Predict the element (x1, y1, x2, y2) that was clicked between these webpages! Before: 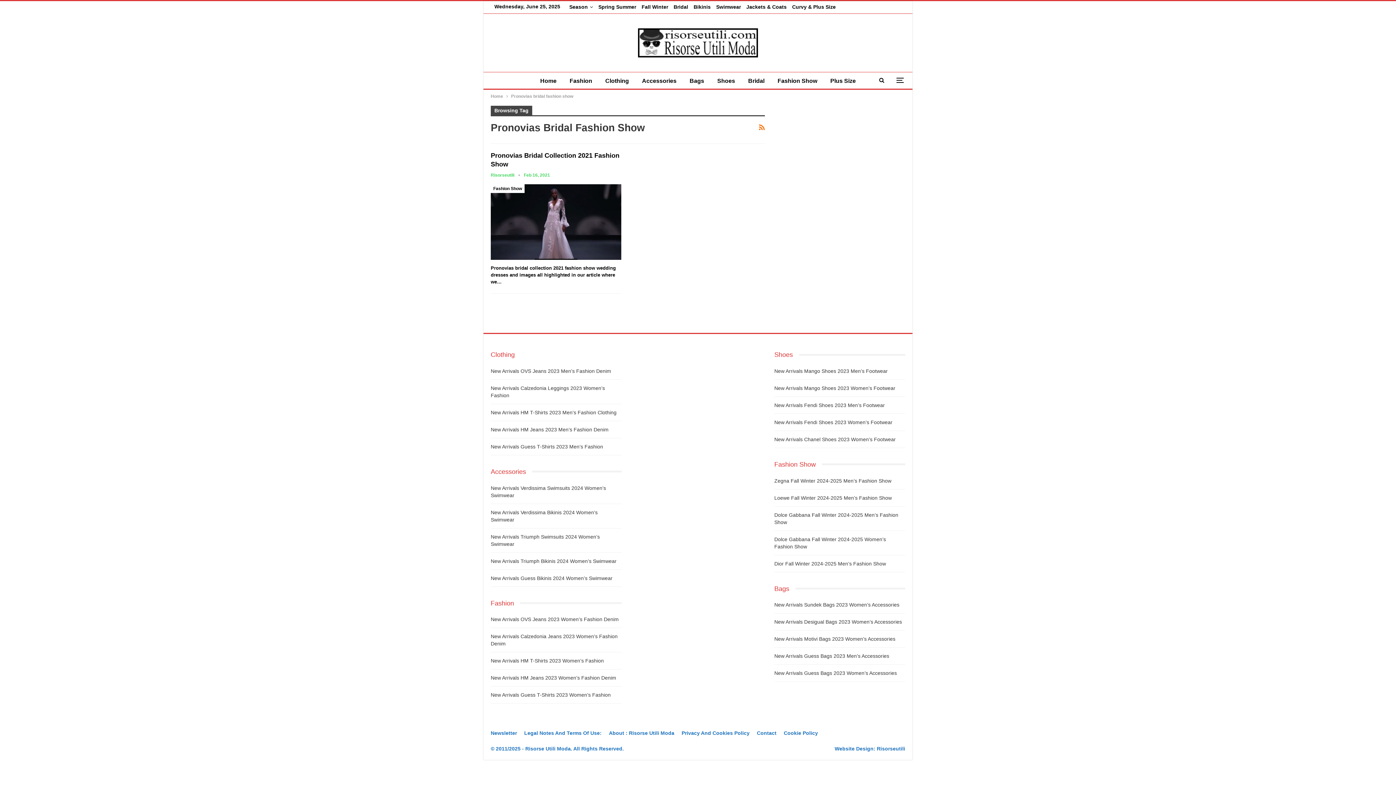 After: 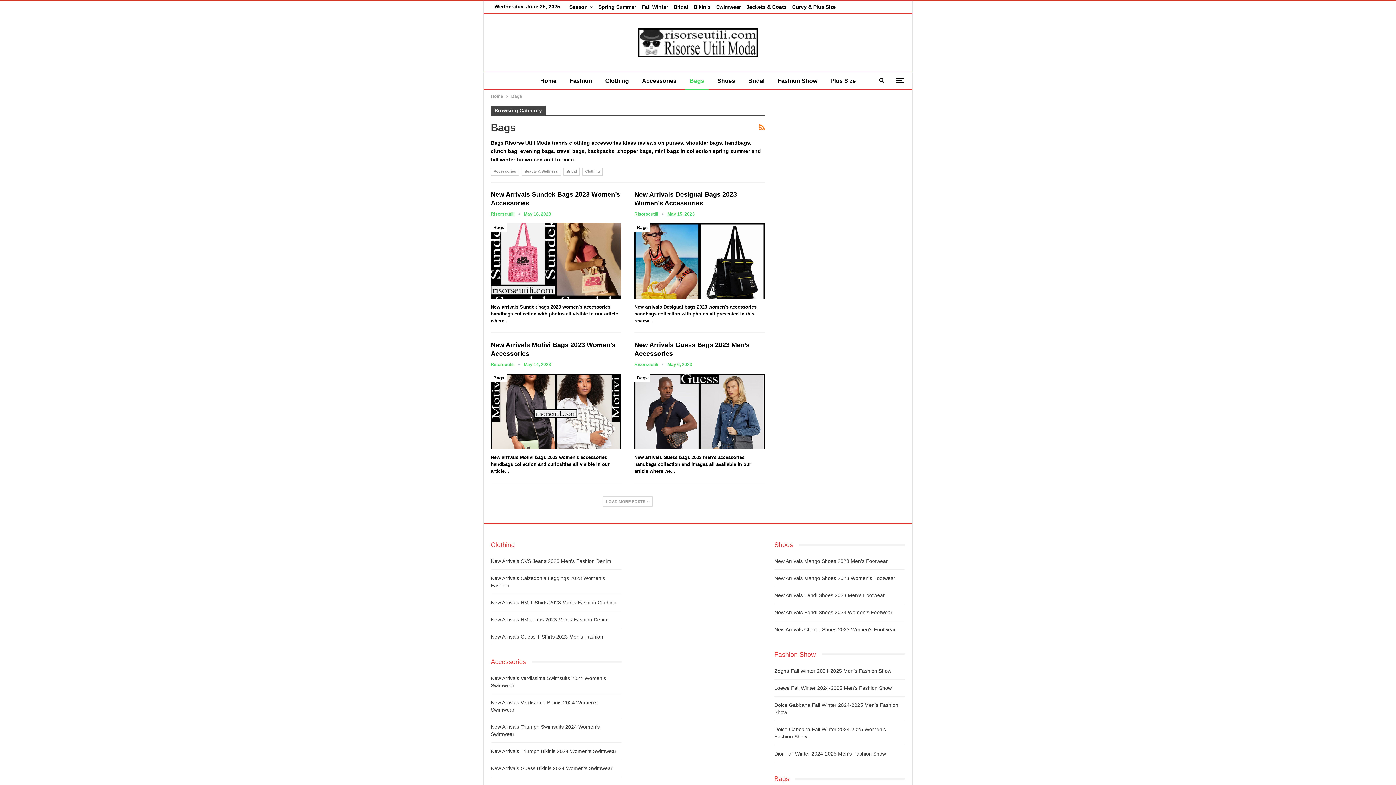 Action: label: Bags bbox: (774, 586, 795, 592)